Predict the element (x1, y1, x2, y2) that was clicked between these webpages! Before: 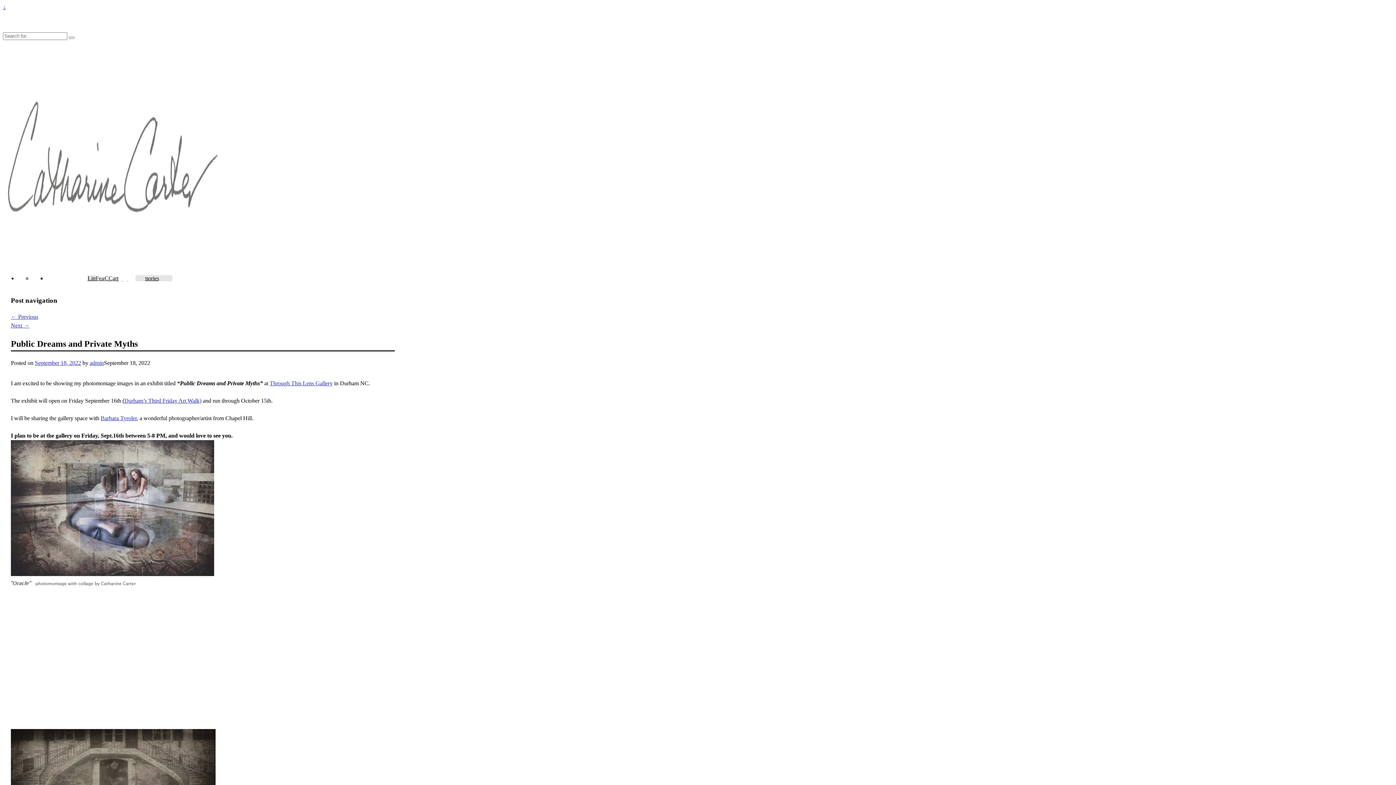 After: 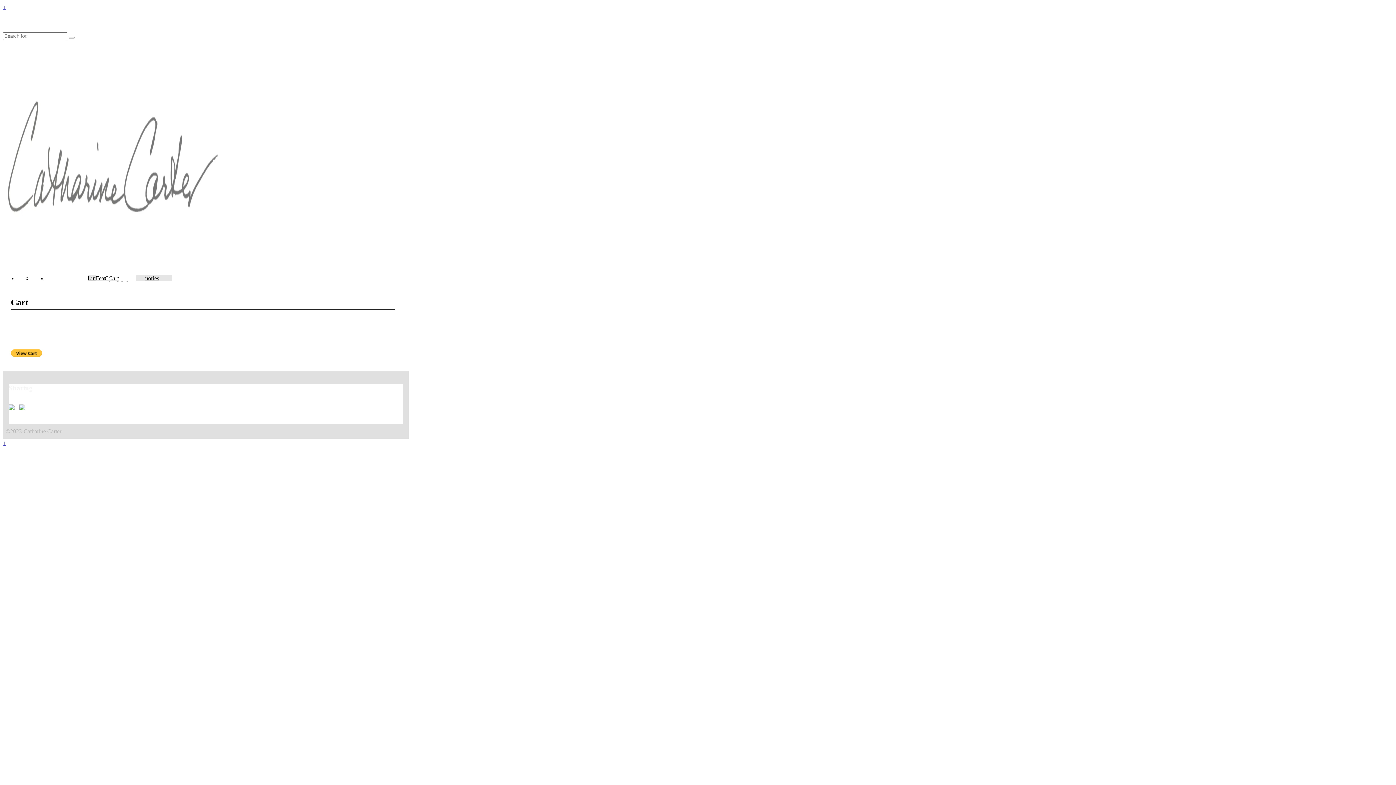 Action: bbox: (108, 275, 131, 281) label: Cart